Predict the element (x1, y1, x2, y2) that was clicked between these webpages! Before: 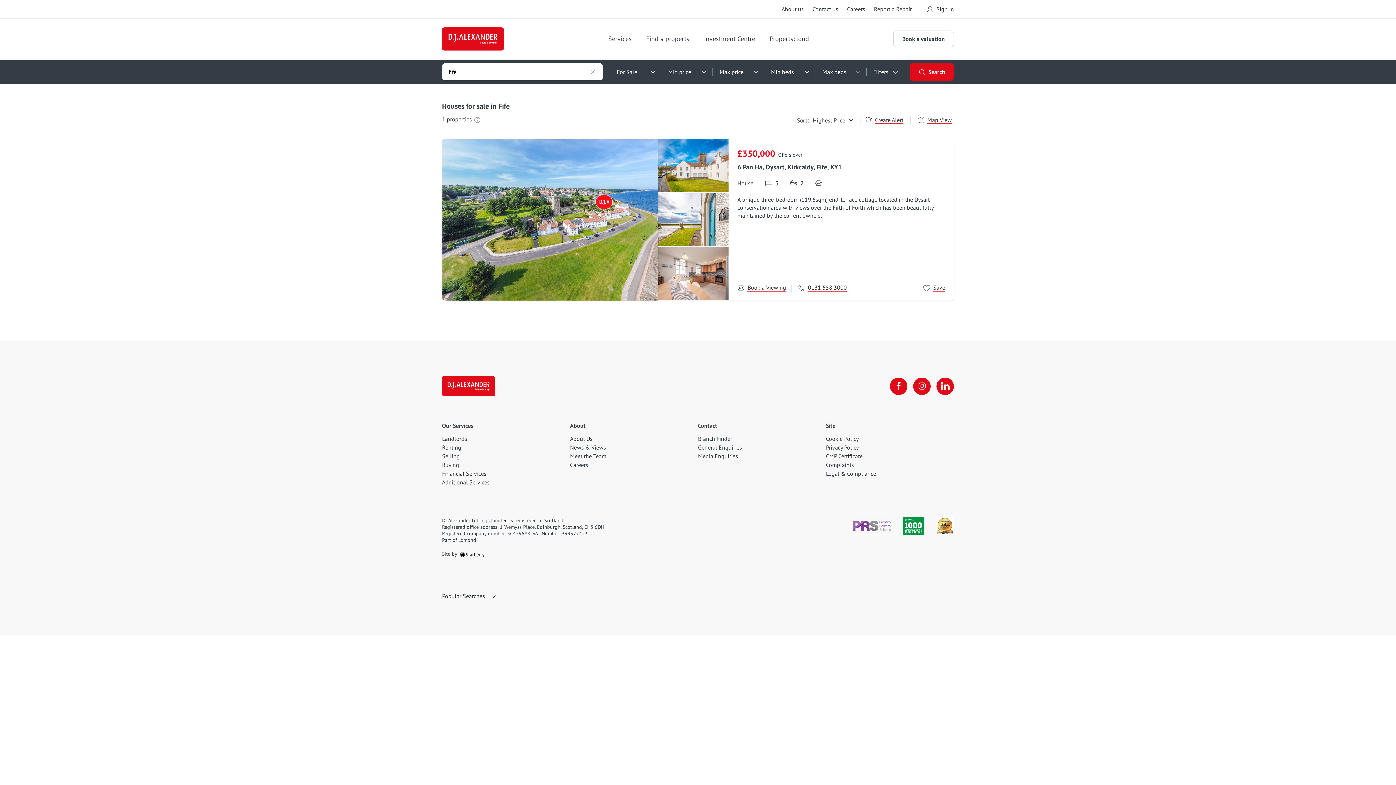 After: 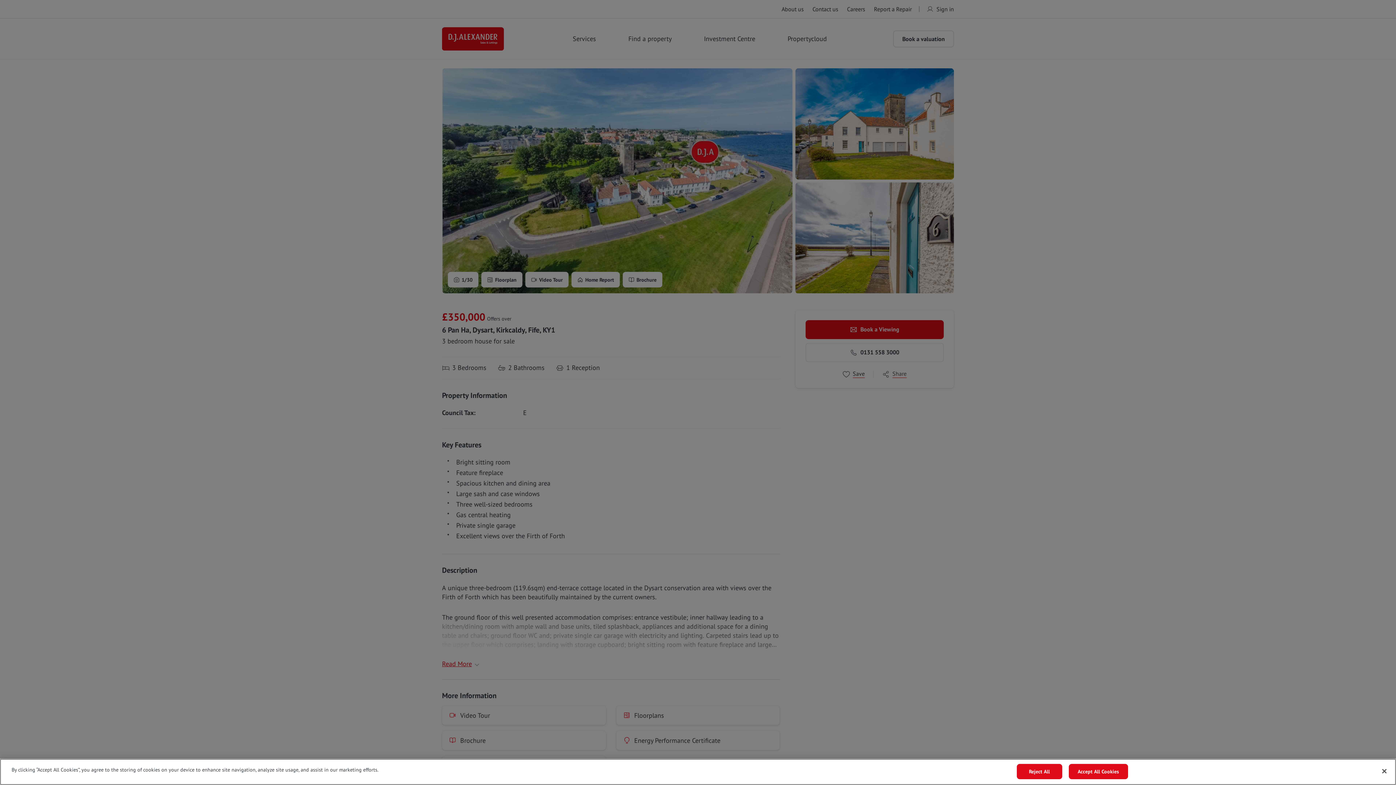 Action: bbox: (658, 192, 728, 246)